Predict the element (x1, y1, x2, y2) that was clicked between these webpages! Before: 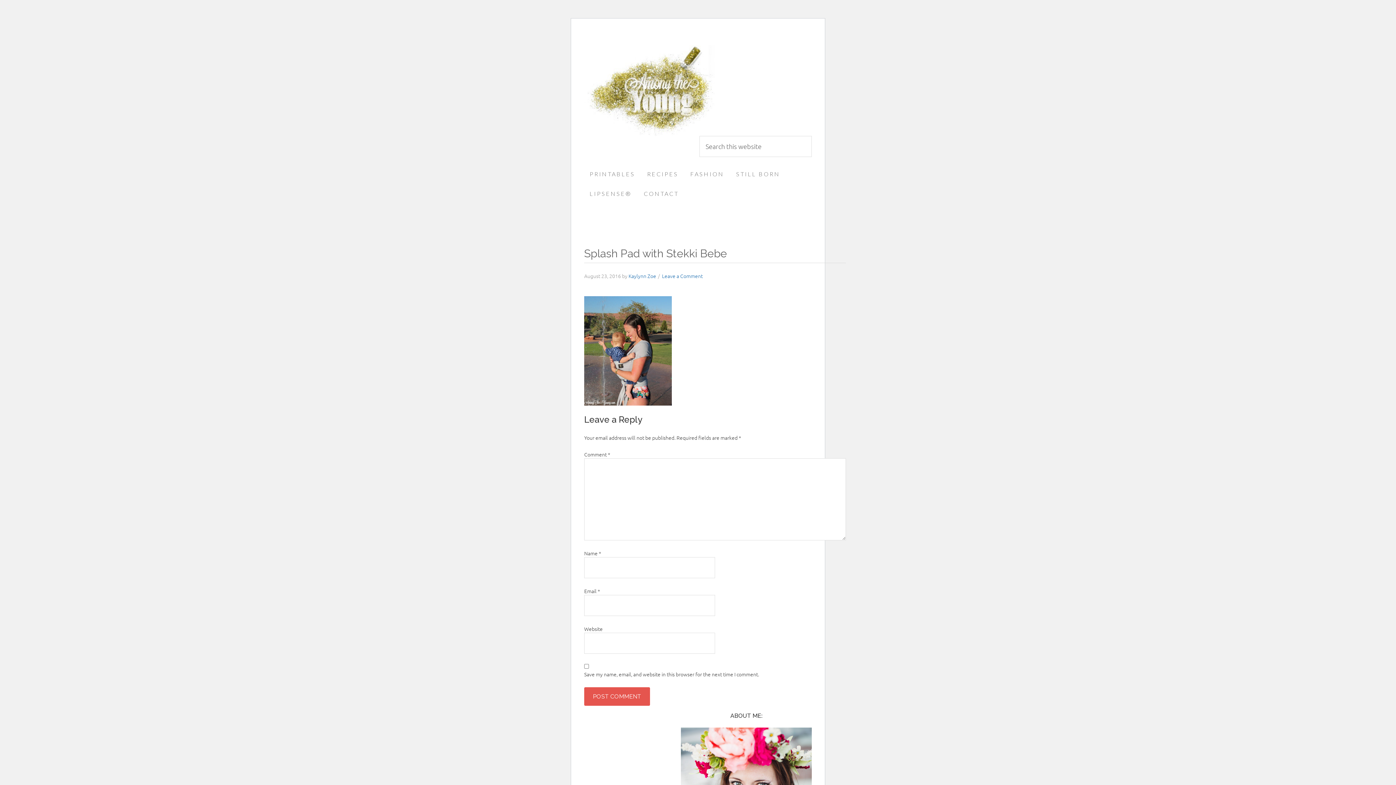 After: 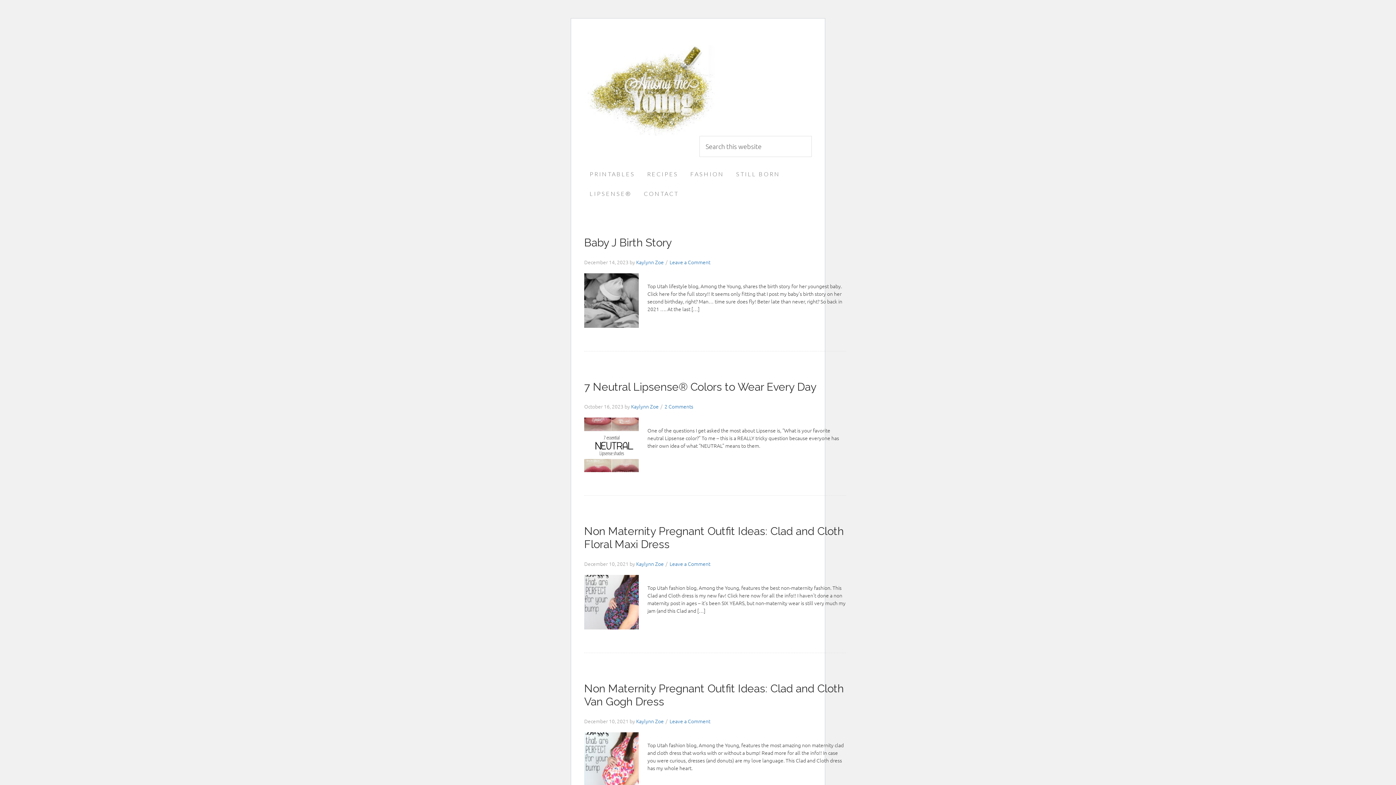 Action: label: Kaylynn Zoe bbox: (628, 272, 656, 279)